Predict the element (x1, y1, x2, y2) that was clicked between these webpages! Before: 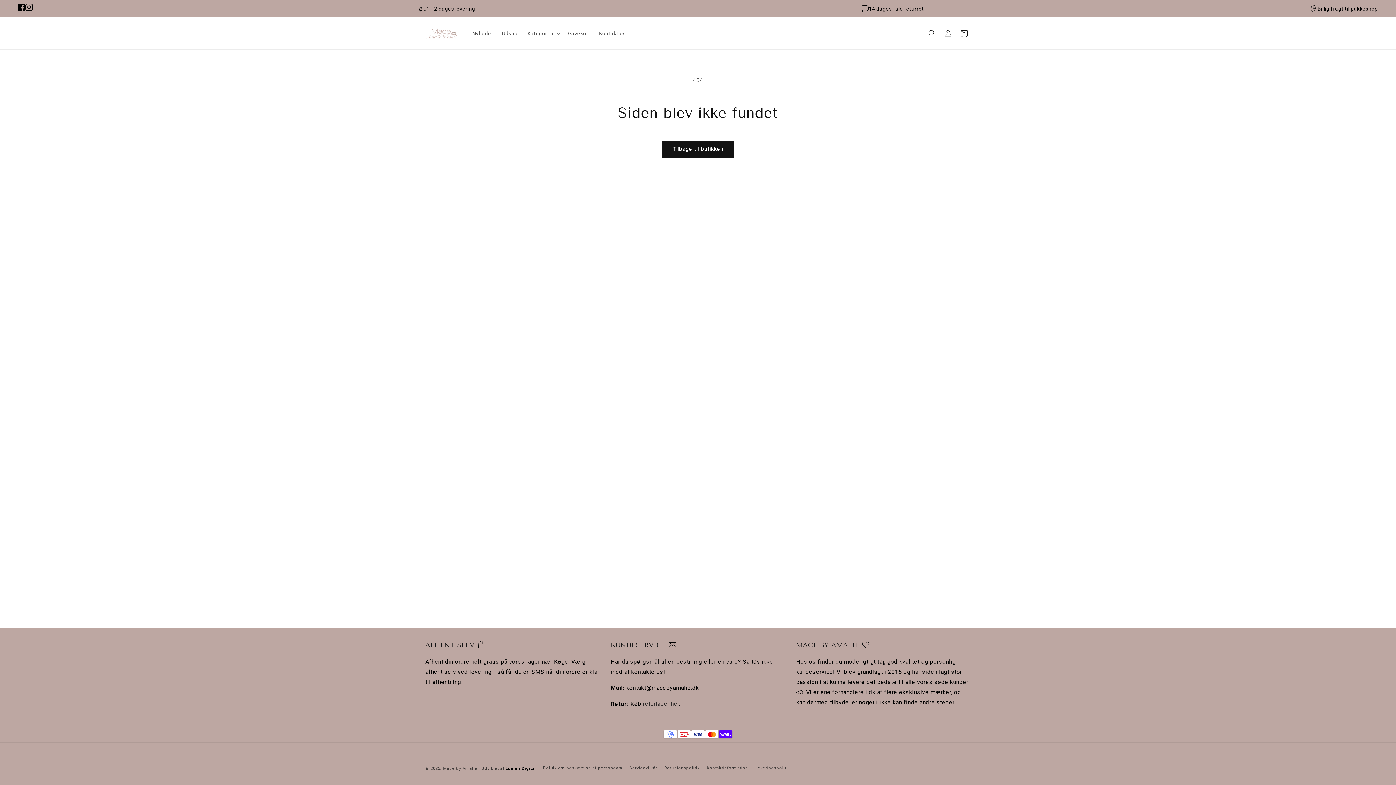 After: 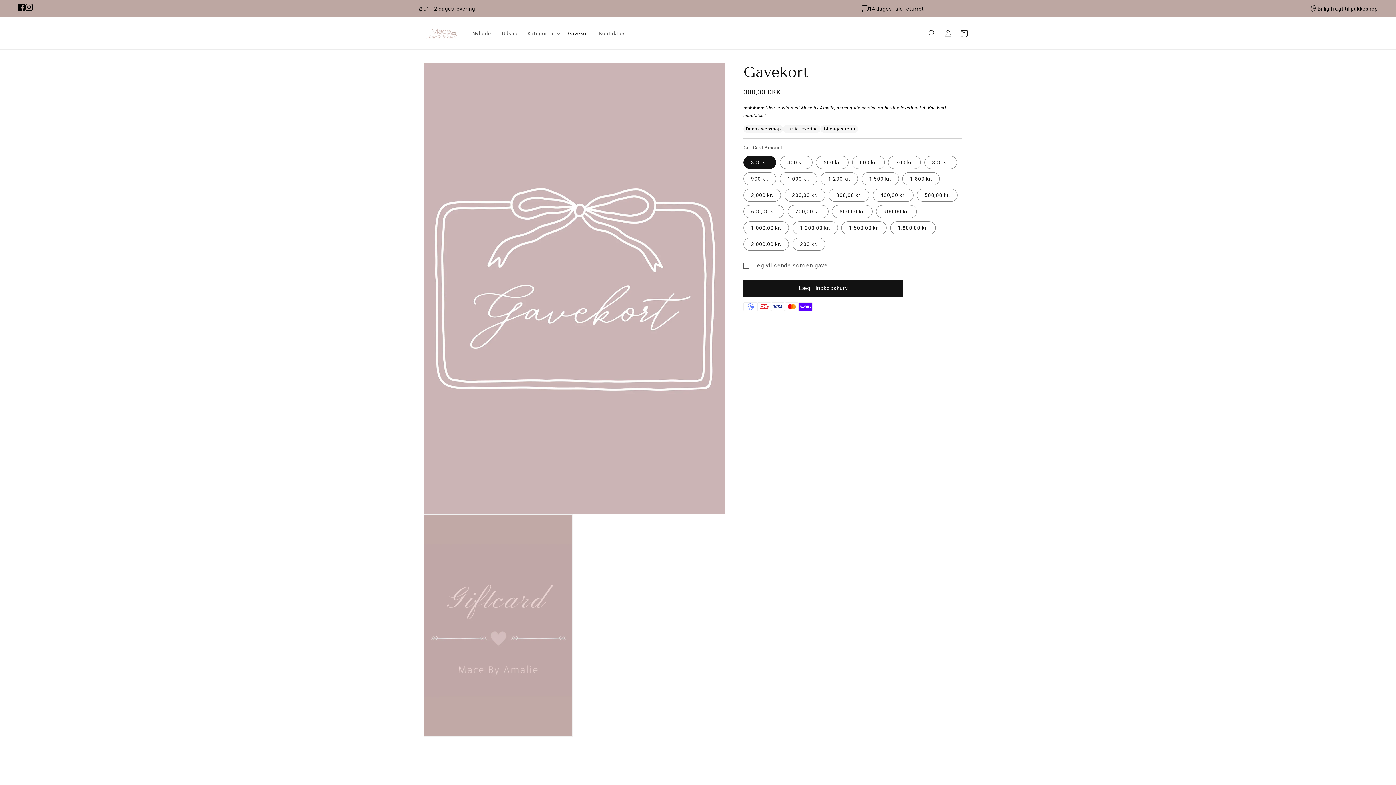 Action: label: Gavekort bbox: (563, 25, 594, 41)